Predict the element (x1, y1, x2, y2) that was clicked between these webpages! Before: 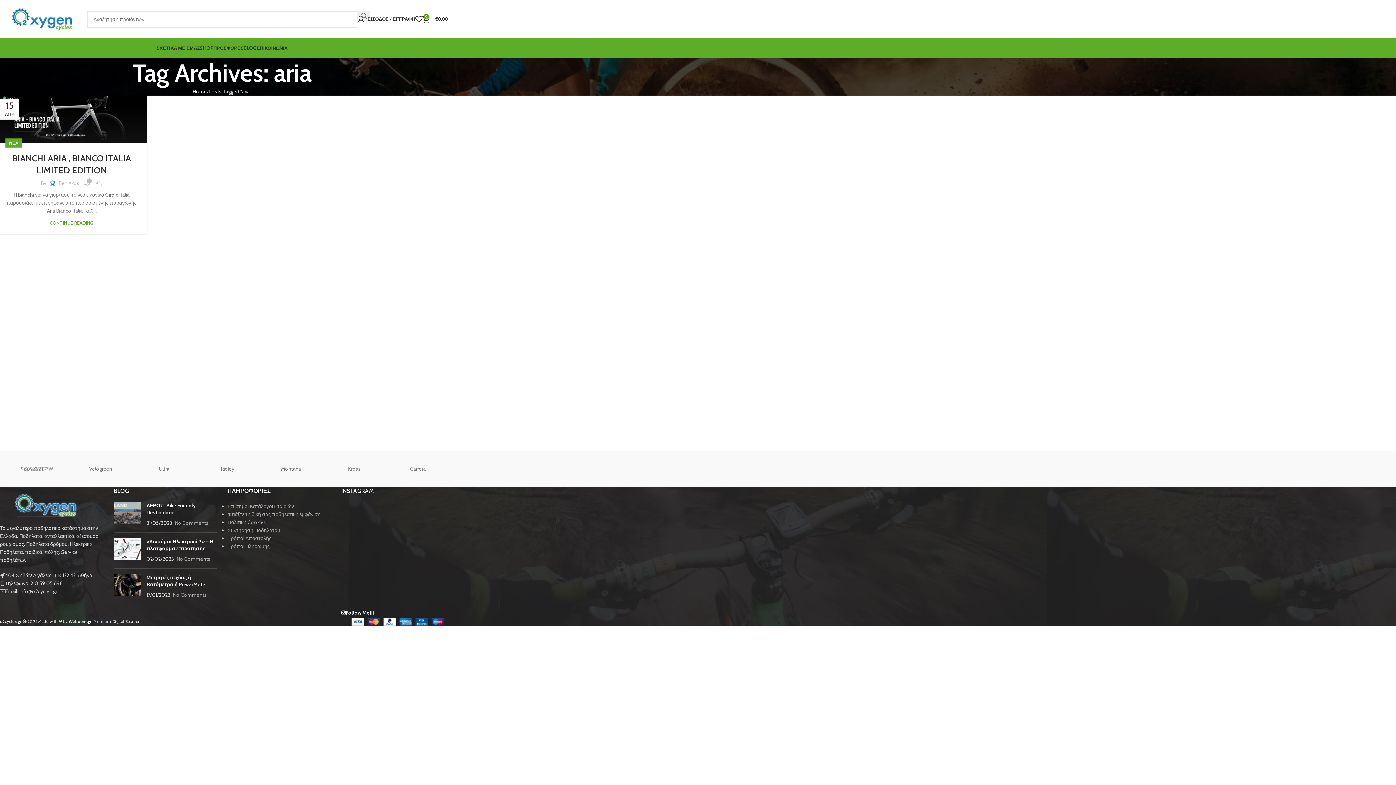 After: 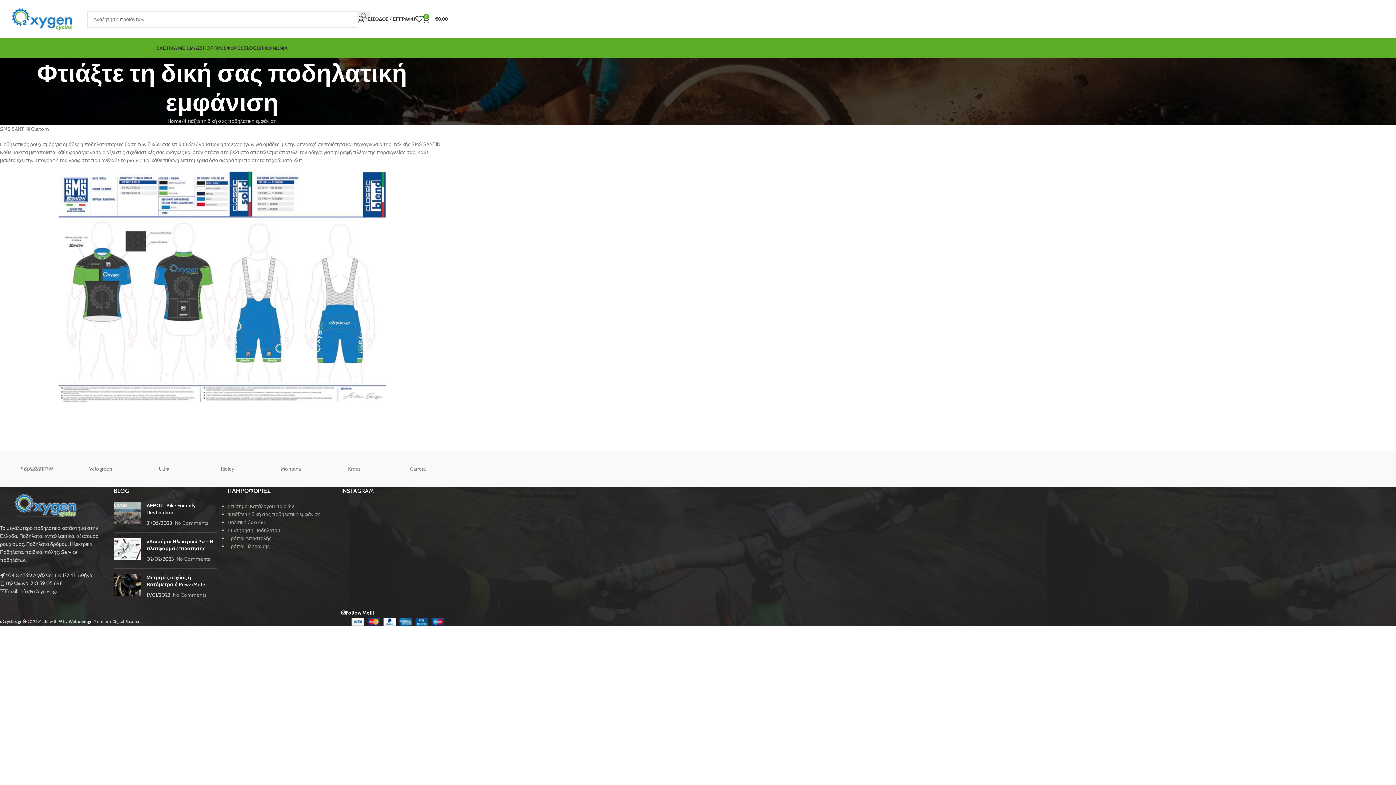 Action: bbox: (227, 511, 320, 517) label: Φτιάξτε τη δική σας ποδηλατική εμφάνιση